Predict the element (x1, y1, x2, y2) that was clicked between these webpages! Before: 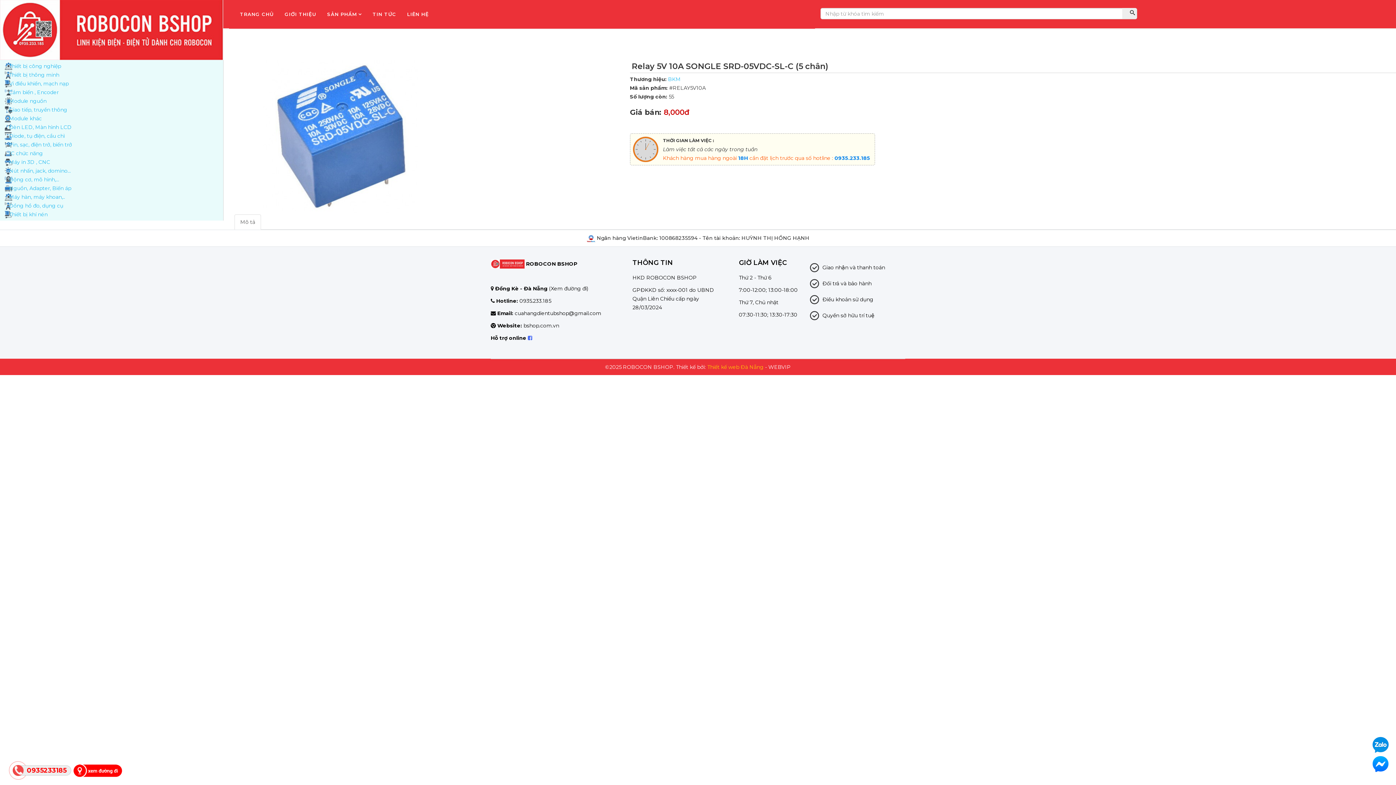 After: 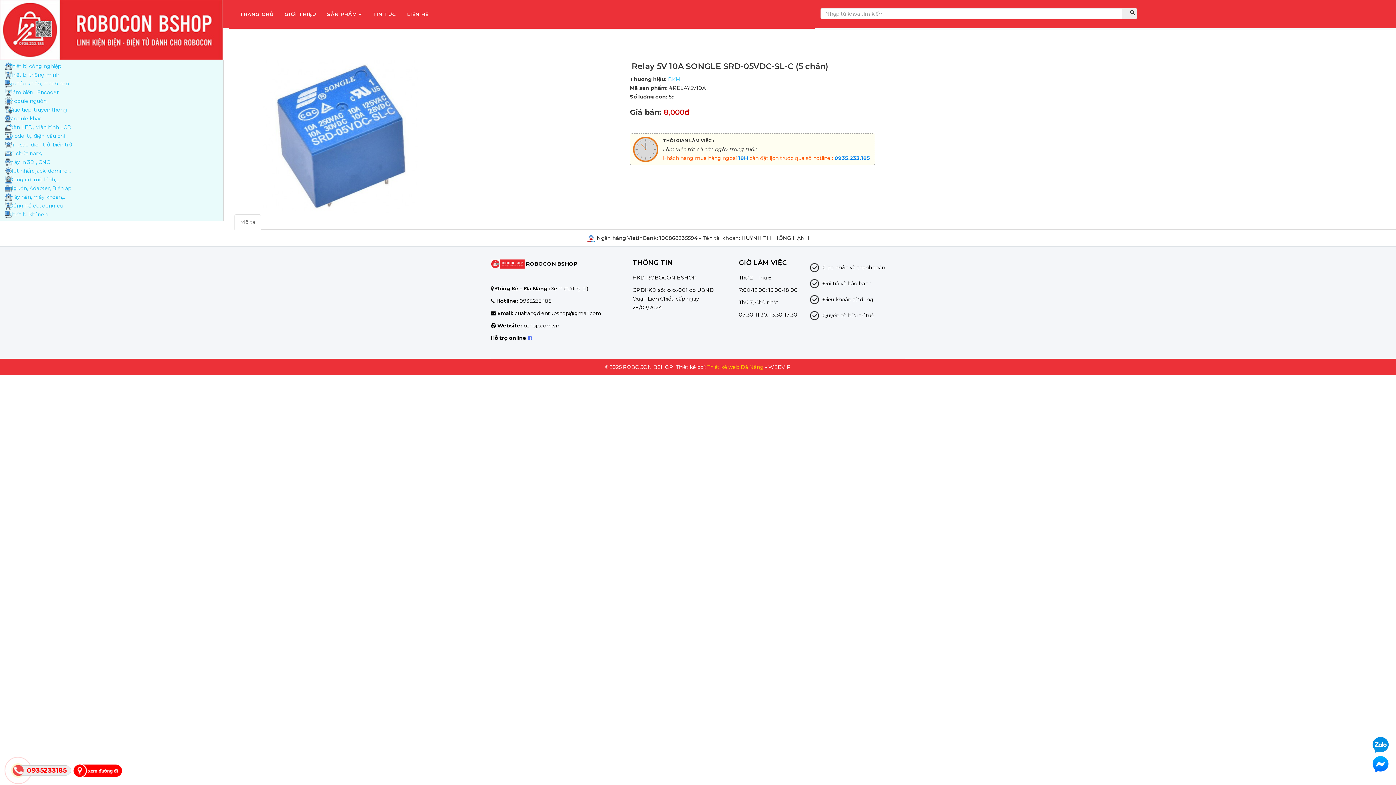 Action: bbox: (528, 335, 532, 341)